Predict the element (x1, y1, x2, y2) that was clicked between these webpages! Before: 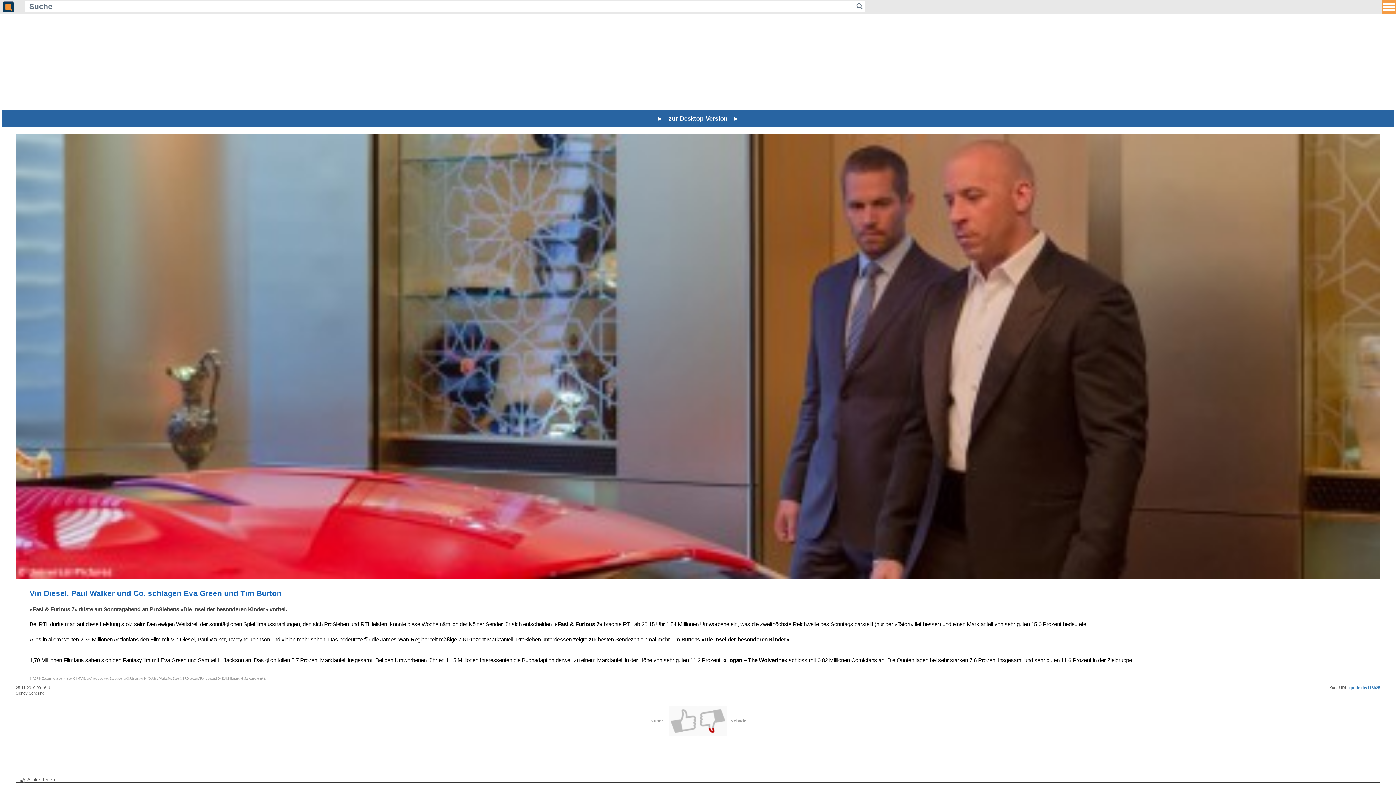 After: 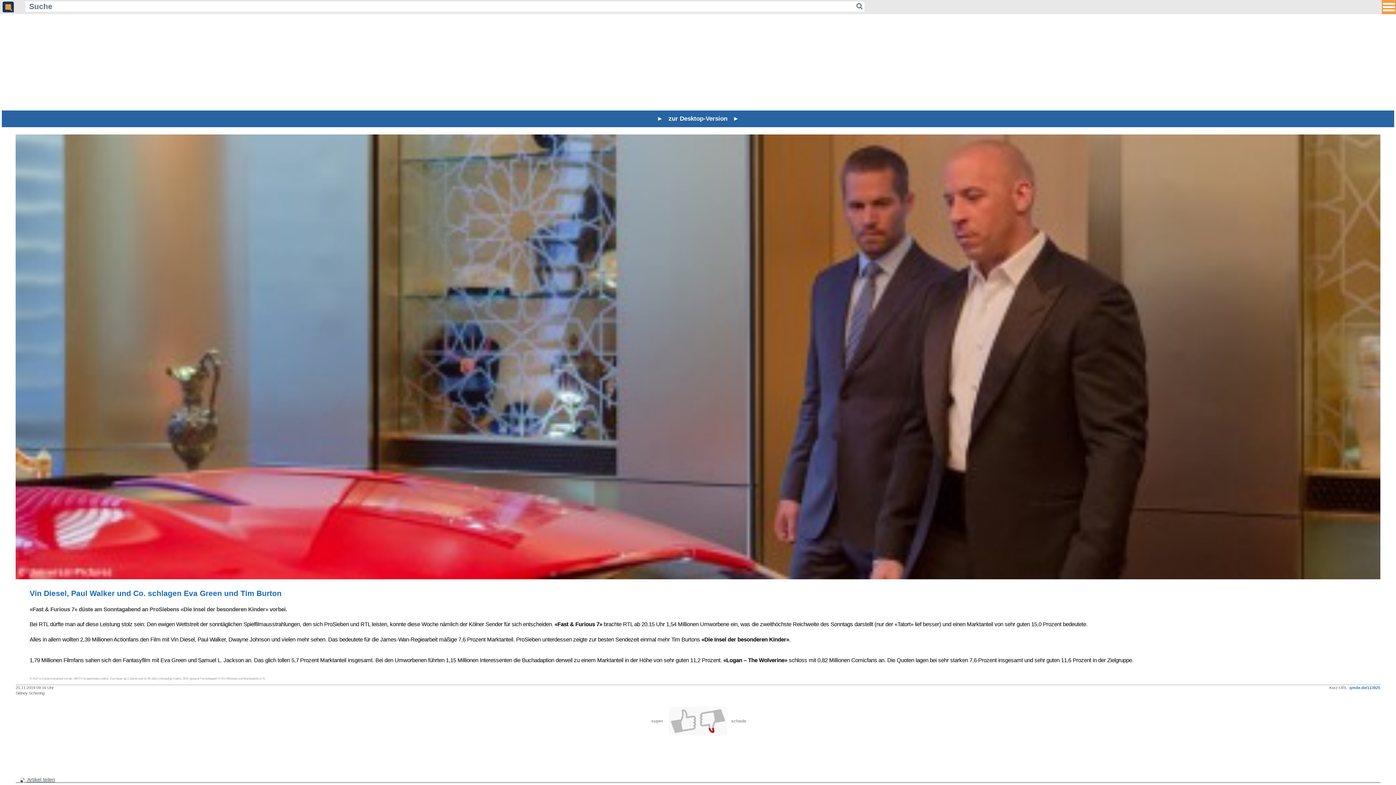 Action: bbox: (1, 777, 1394, 783) label:  Artikel teilen